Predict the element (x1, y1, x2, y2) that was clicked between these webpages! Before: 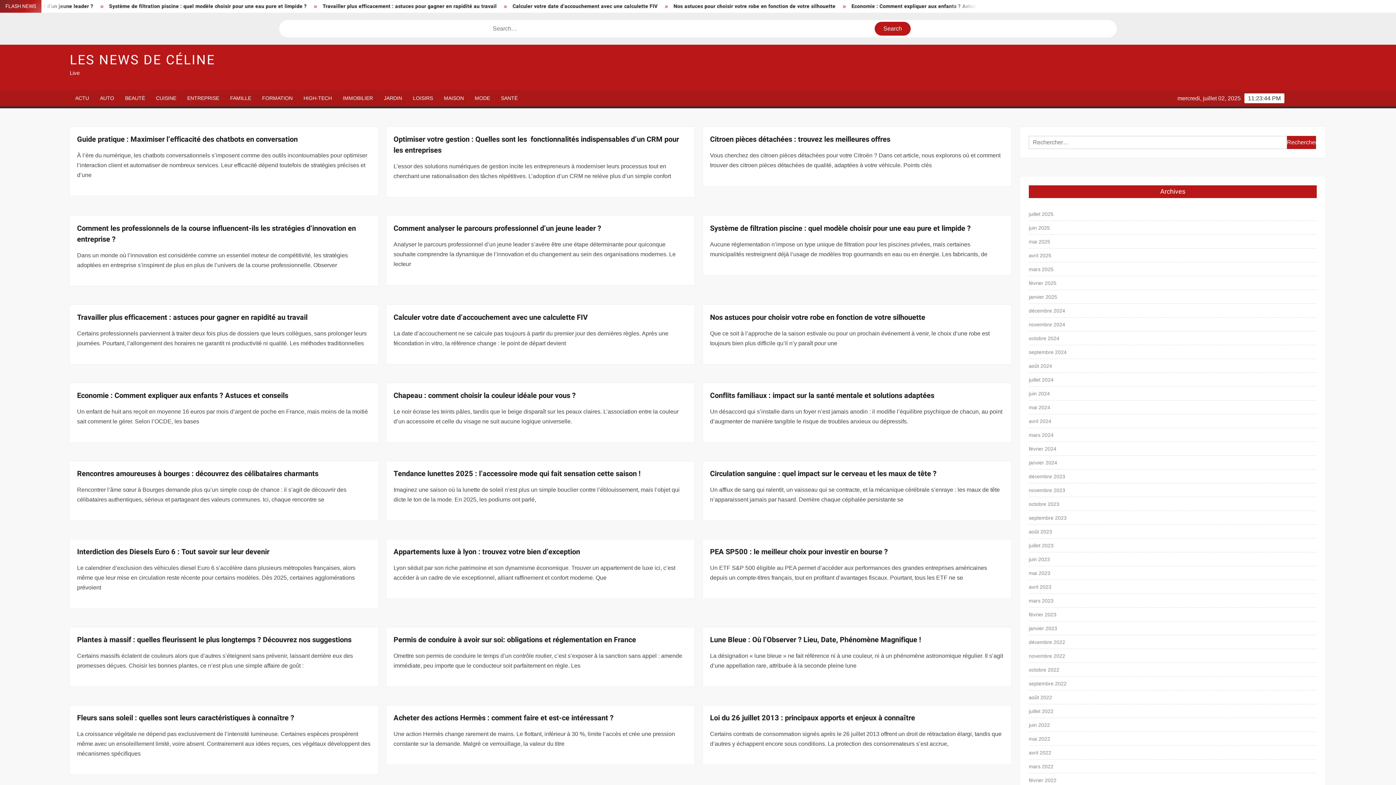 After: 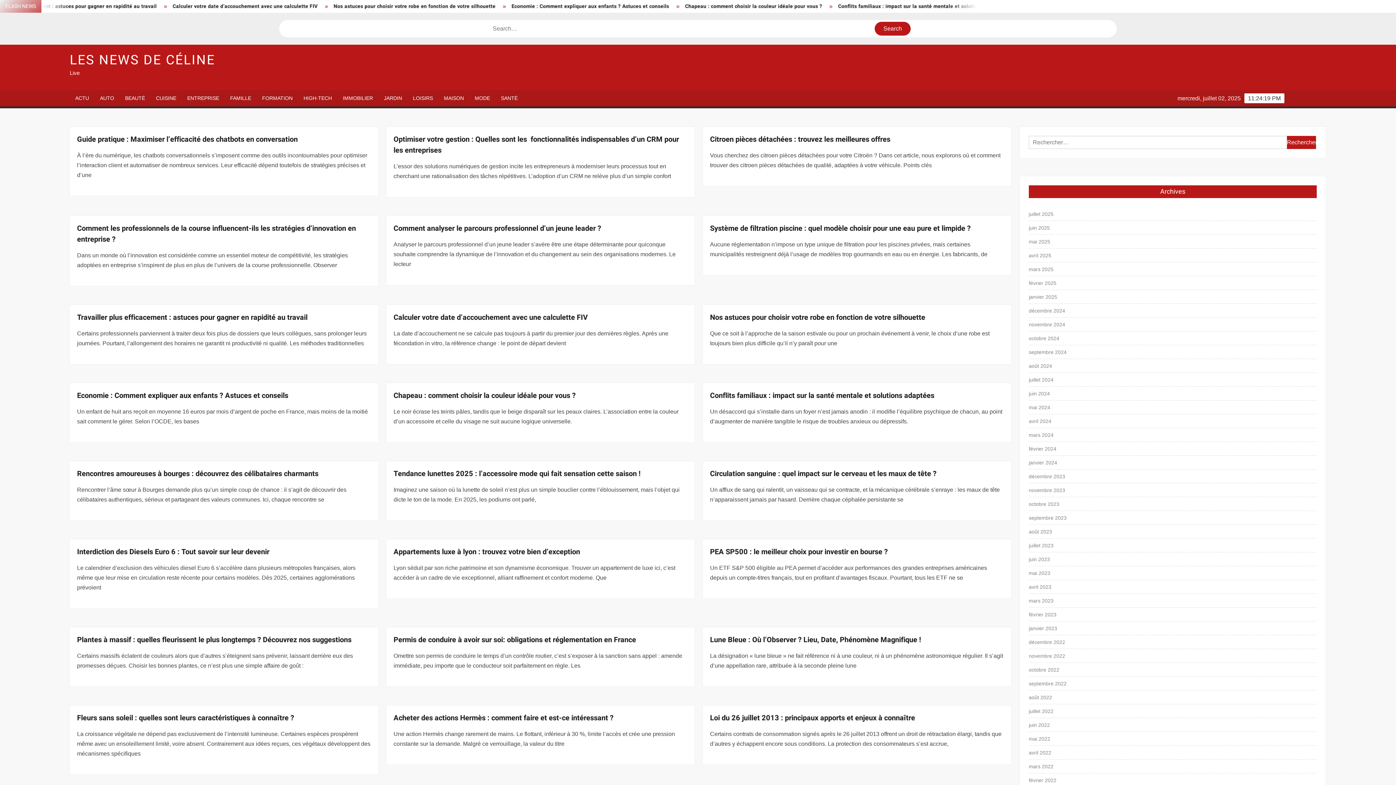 Action: bbox: (1029, 651, 1065, 661) label: novembre 2022